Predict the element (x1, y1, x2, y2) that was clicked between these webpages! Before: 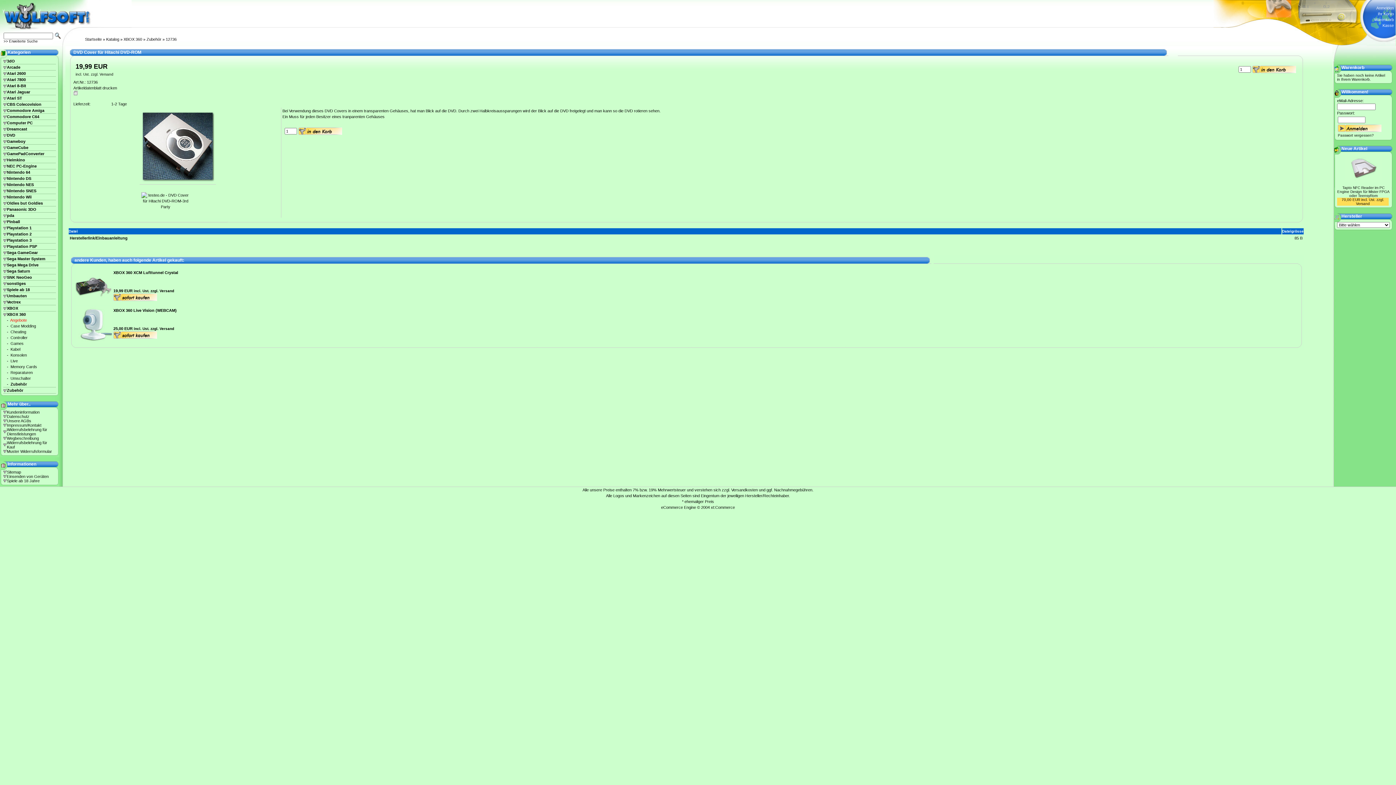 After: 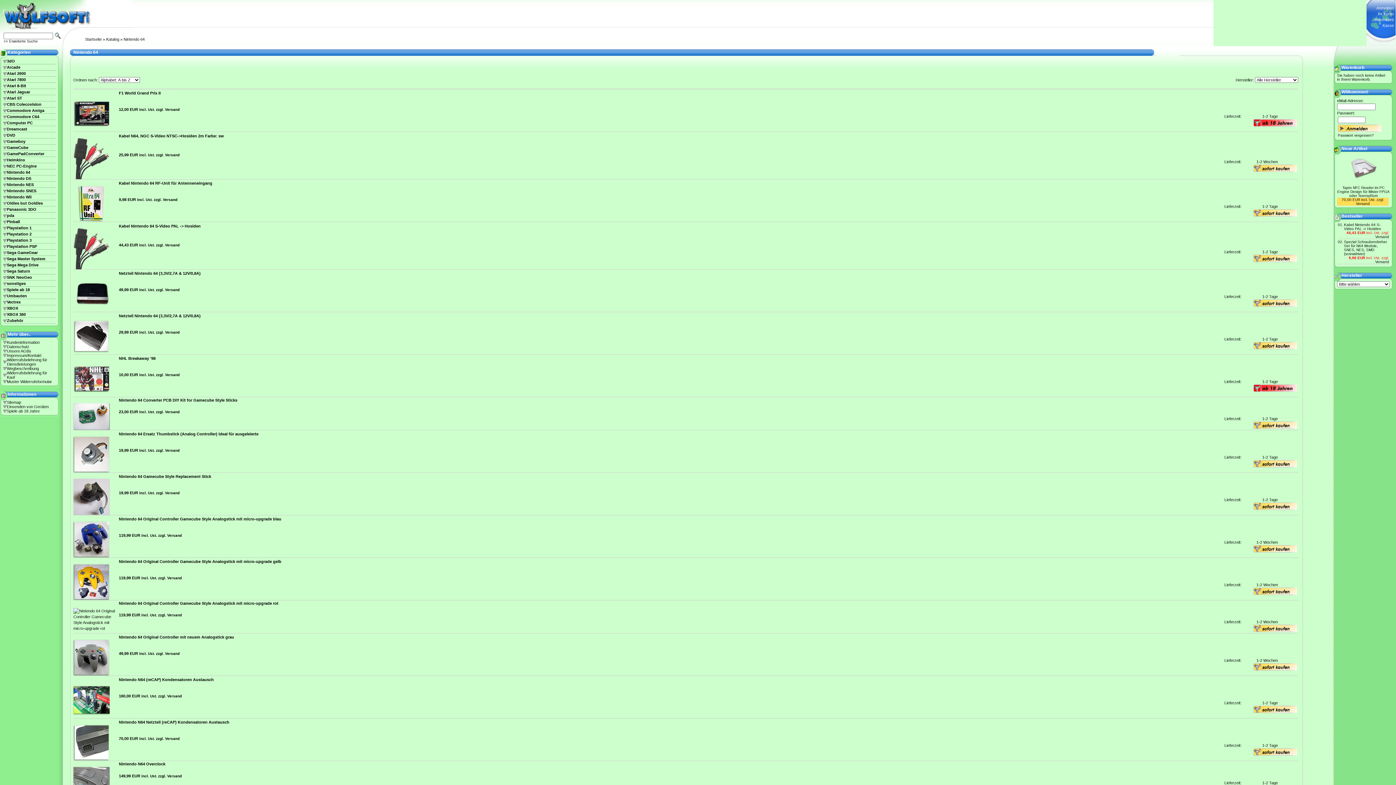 Action: bbox: (6, 170, 30, 174) label: Nintendo 64